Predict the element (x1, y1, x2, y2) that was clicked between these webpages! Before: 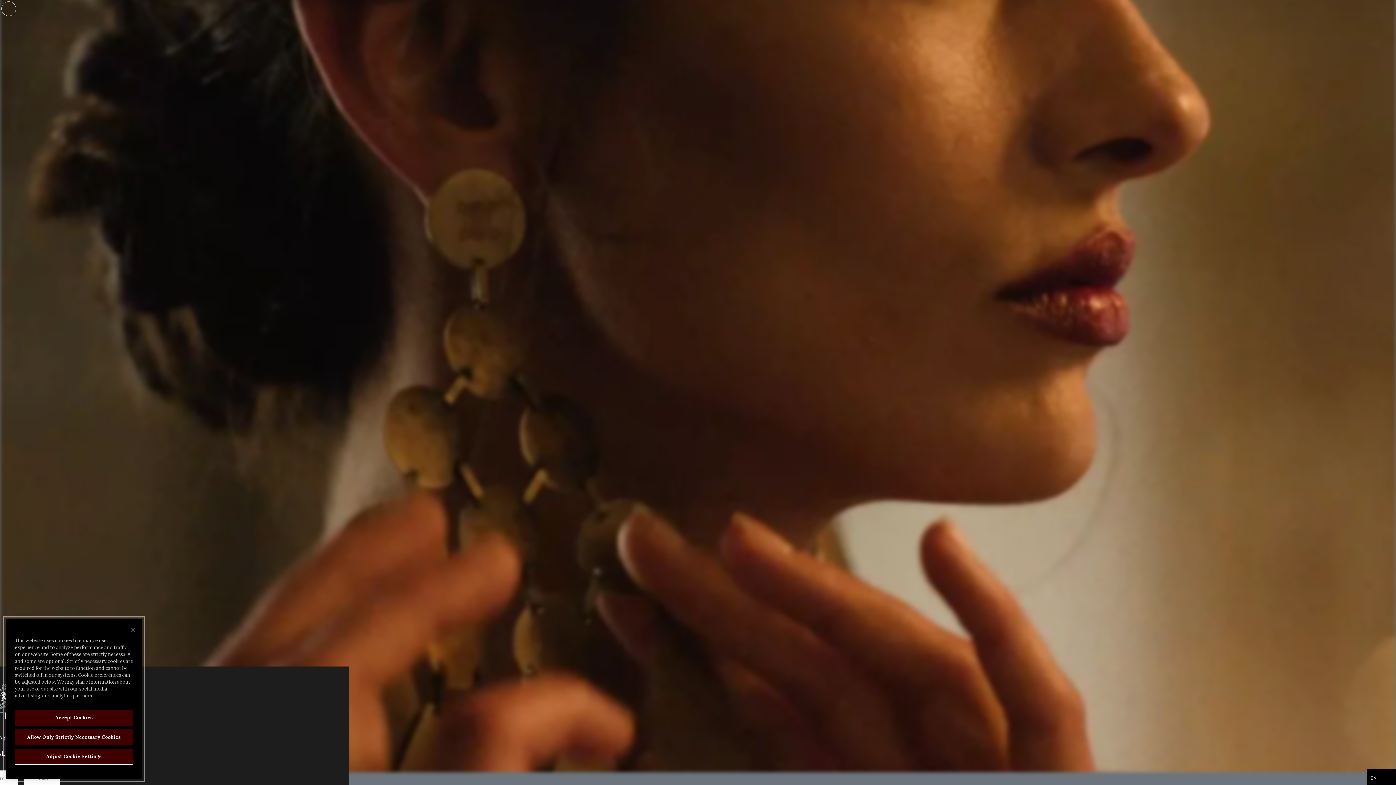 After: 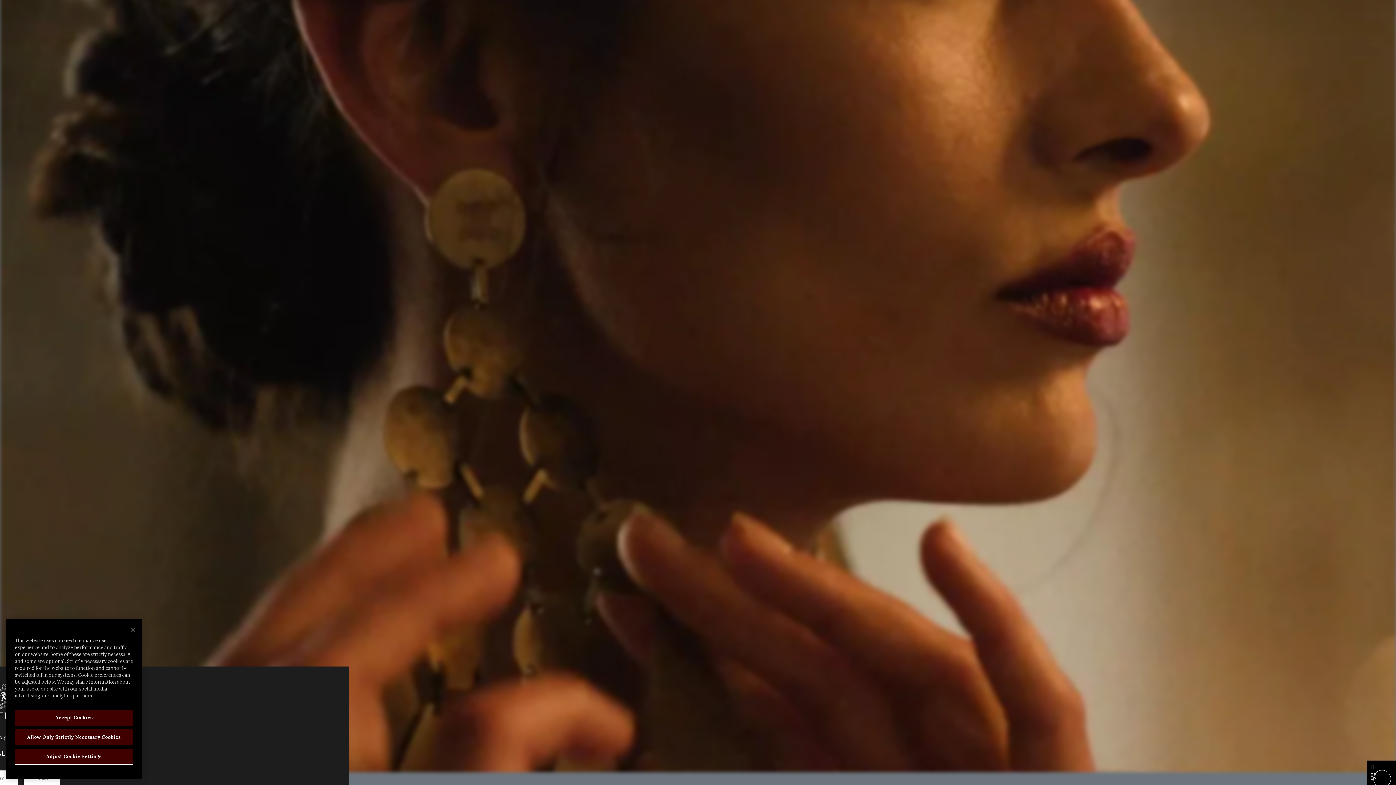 Action: bbox: (1367, 771, 1408, 785) label: language switcher